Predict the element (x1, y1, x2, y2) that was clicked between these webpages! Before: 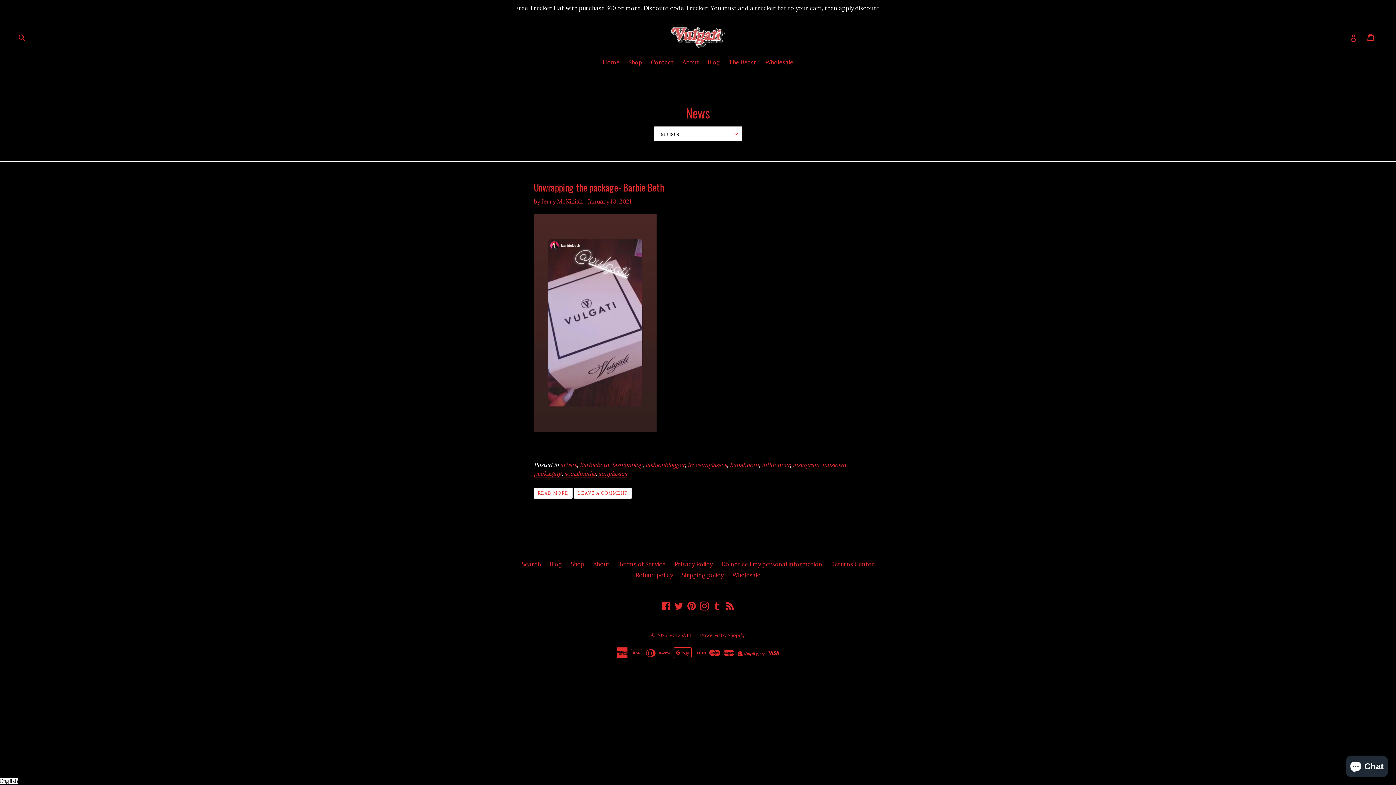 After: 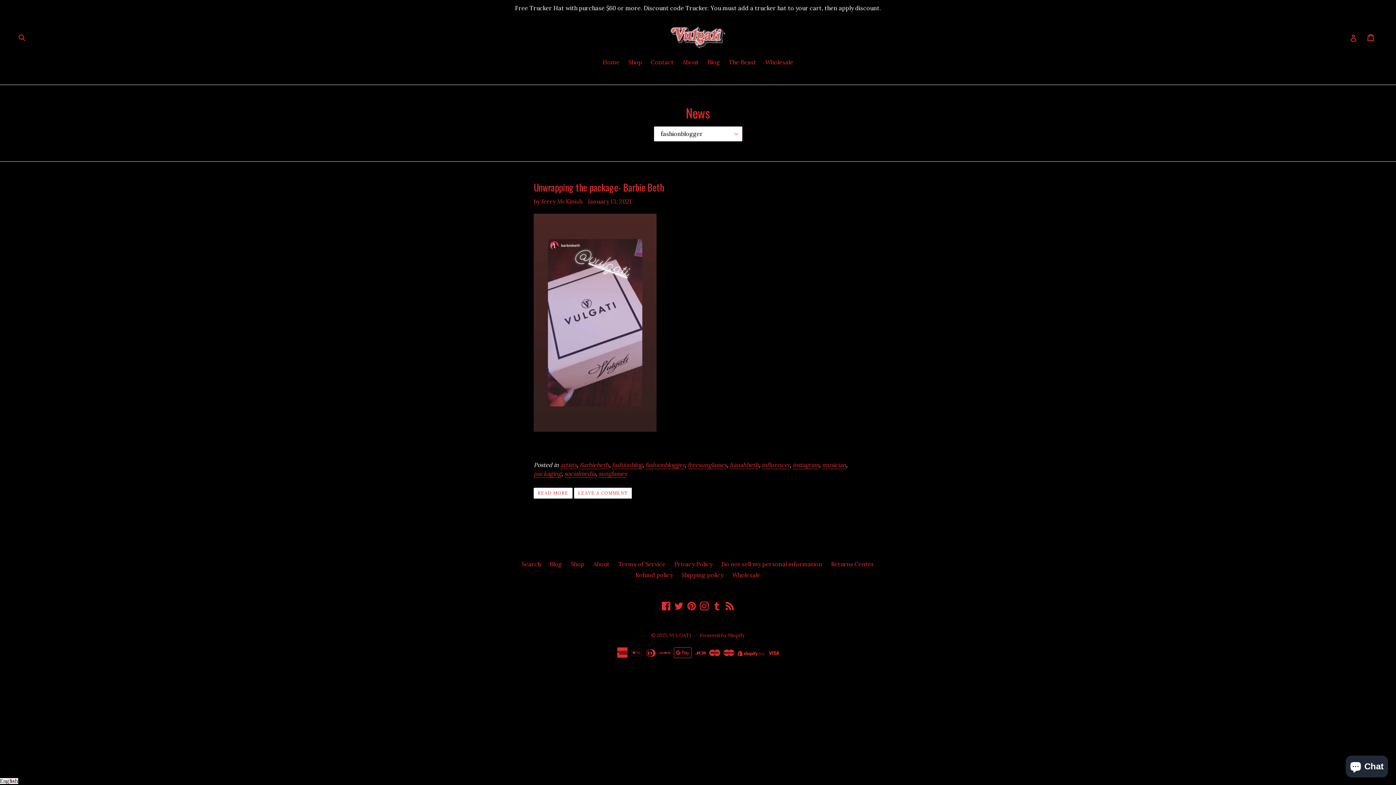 Action: bbox: (645, 461, 684, 469) label: fashionblogger